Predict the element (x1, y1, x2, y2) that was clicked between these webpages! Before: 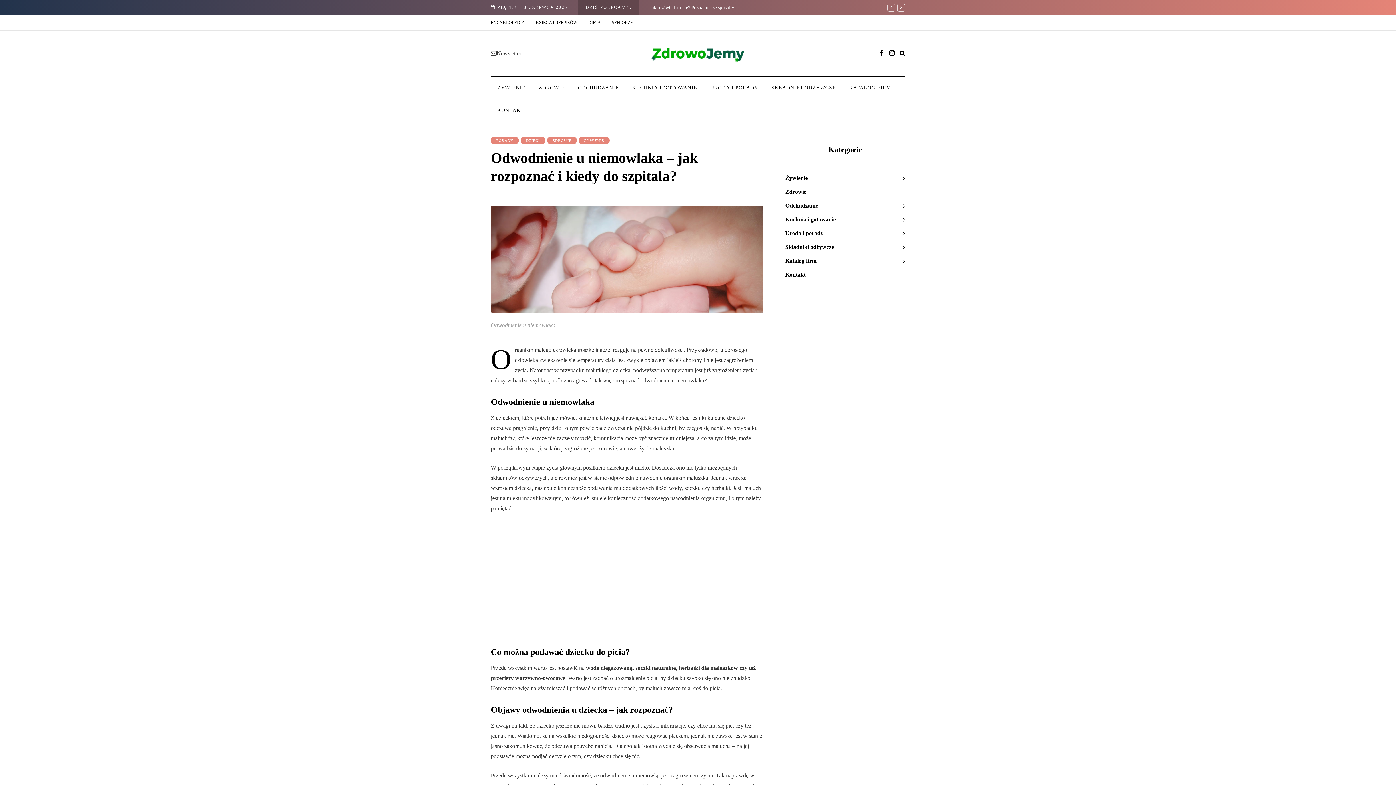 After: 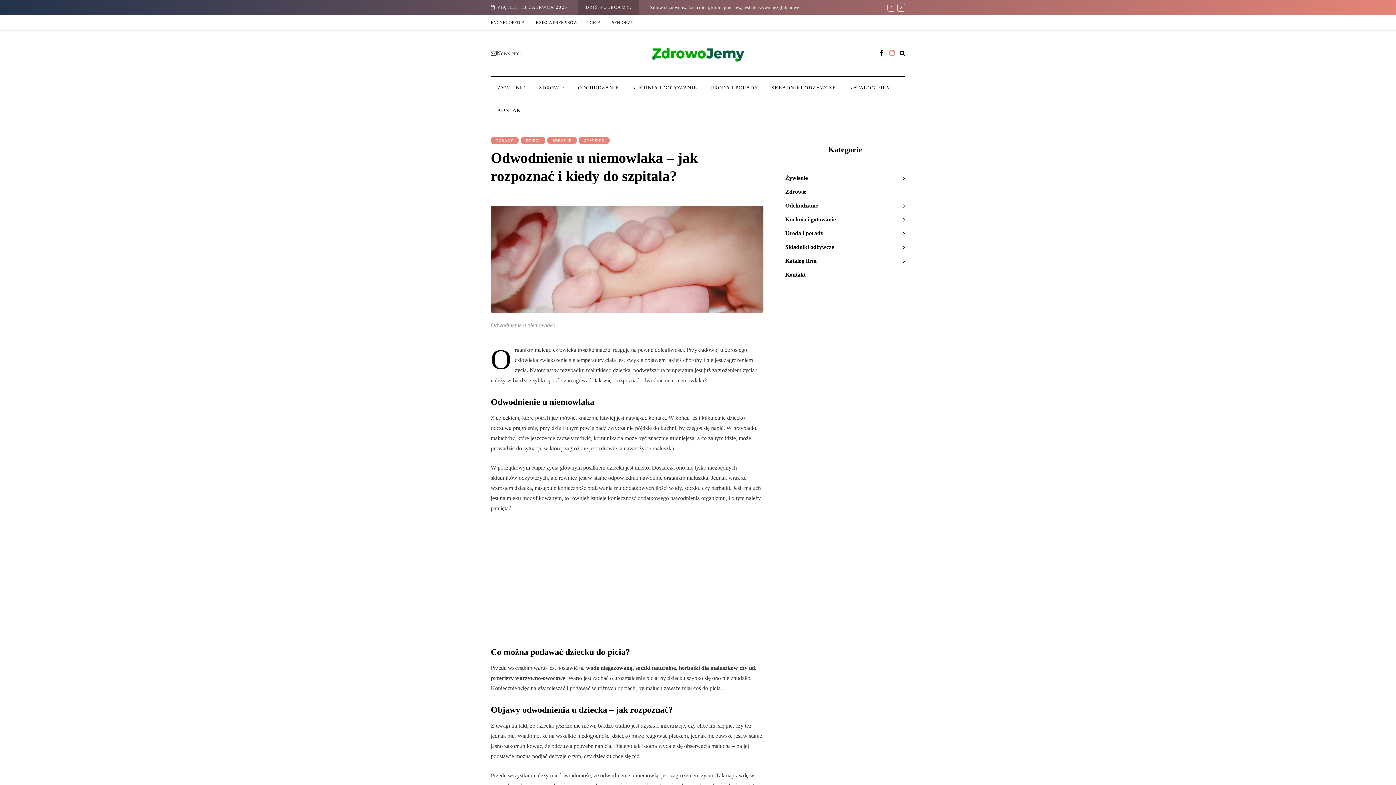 Action: bbox: (889, 47, 894, 58)